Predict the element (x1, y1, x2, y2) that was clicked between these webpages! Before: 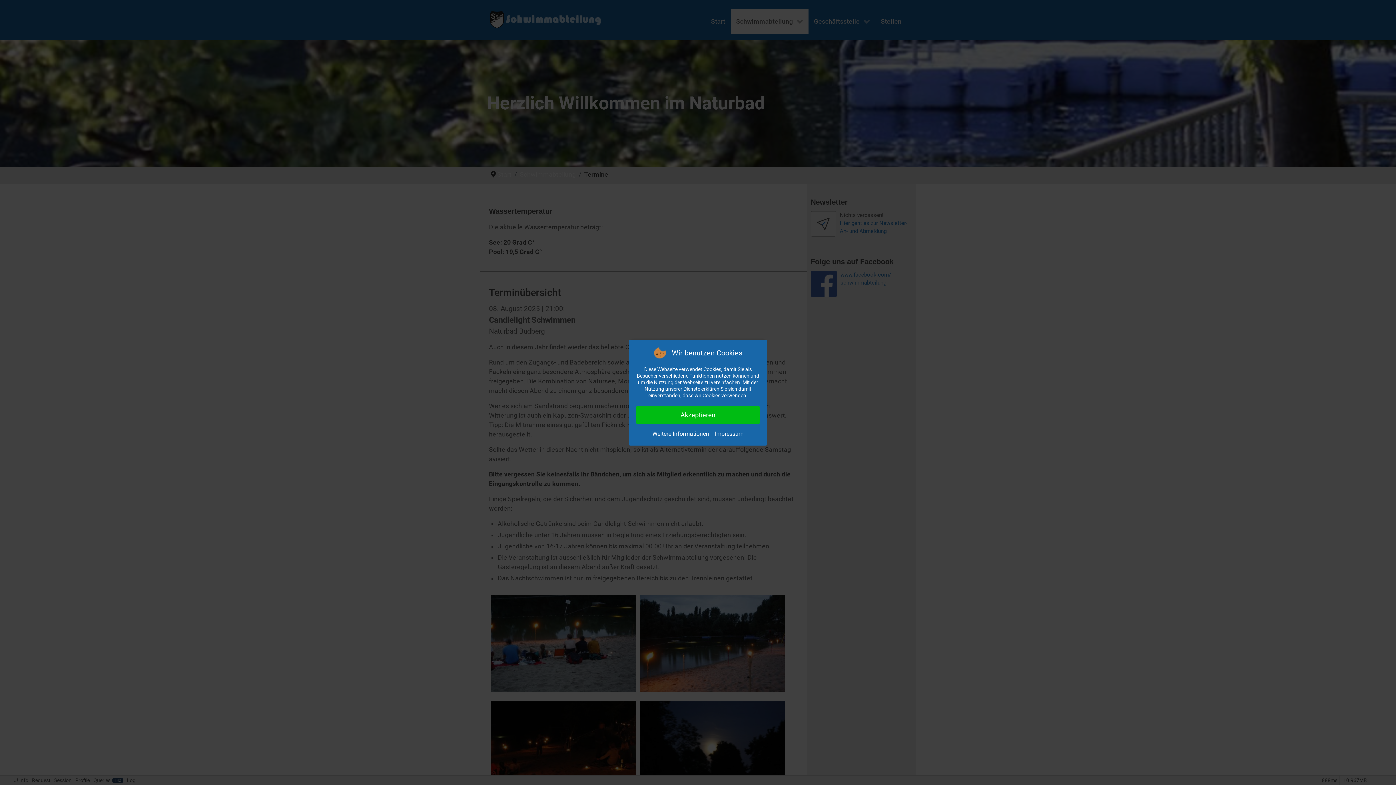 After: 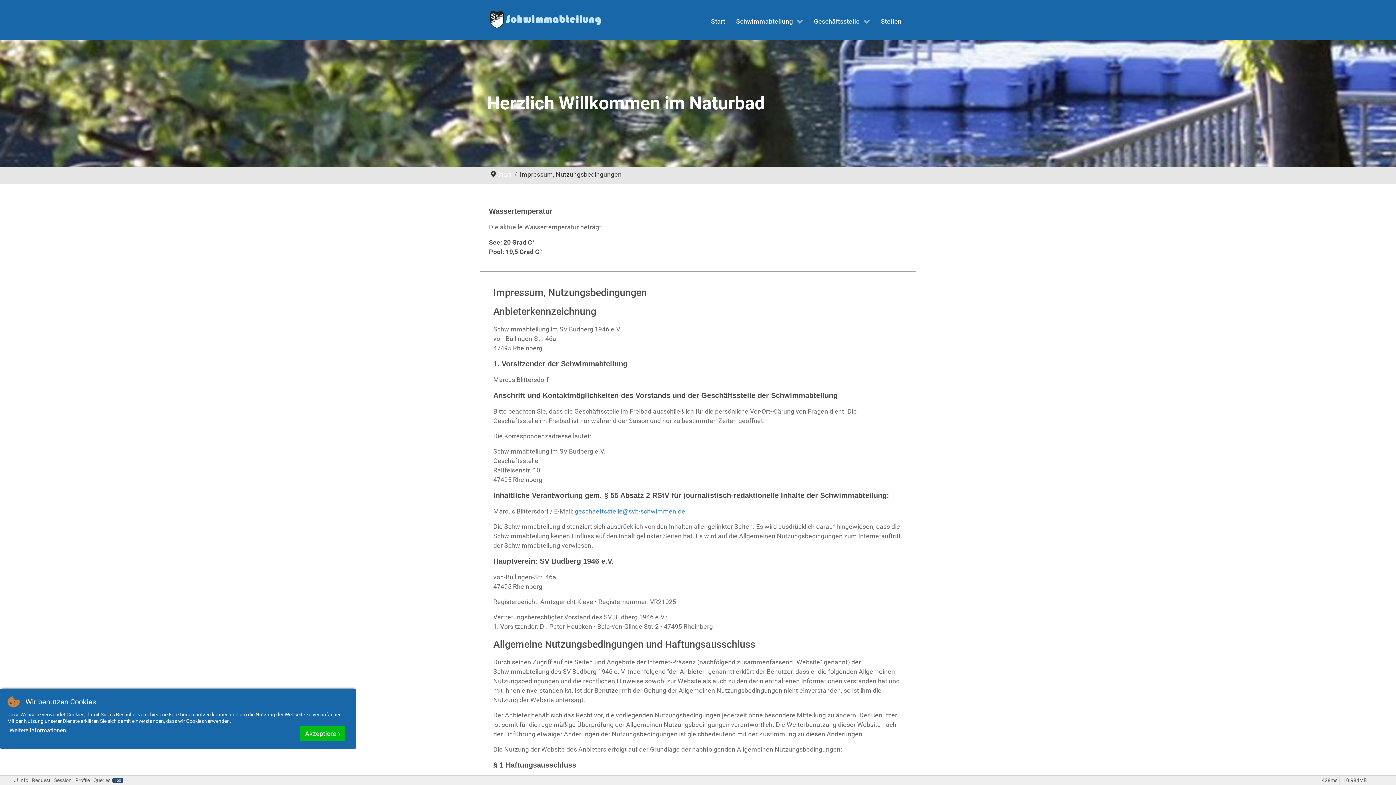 Action: label: Impressum bbox: (715, 430, 743, 437)